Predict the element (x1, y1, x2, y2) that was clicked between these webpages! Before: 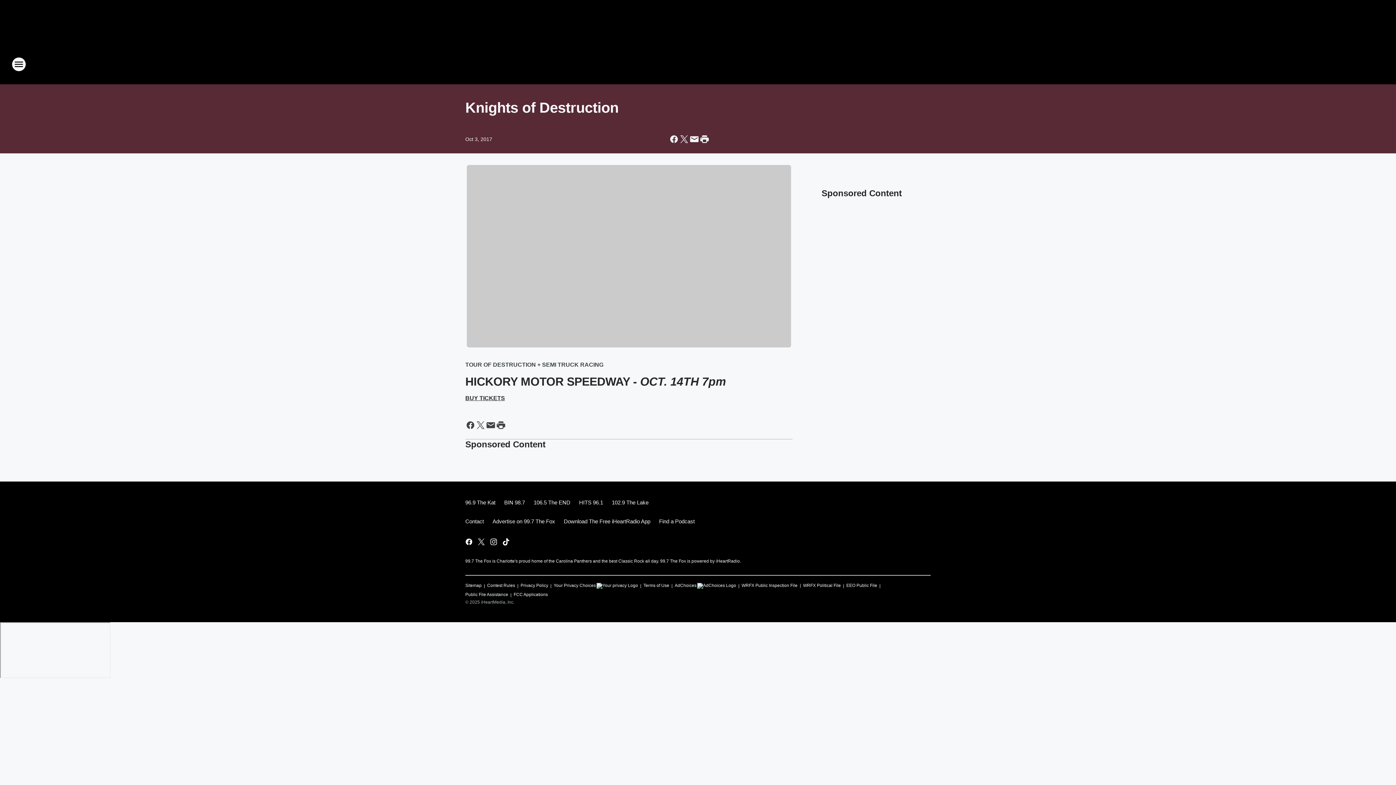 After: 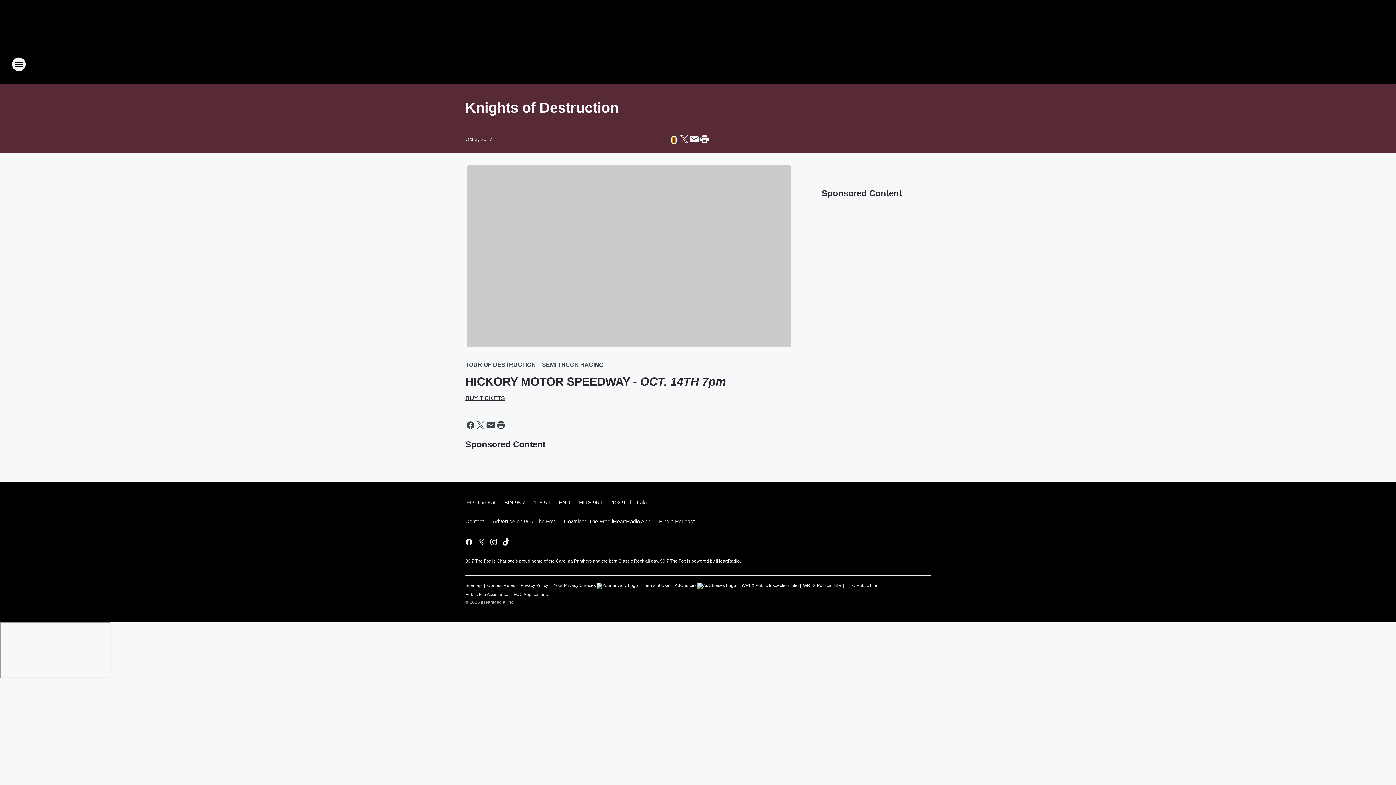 Action: bbox: (669, 134, 679, 144) label: Share this page on Facebook